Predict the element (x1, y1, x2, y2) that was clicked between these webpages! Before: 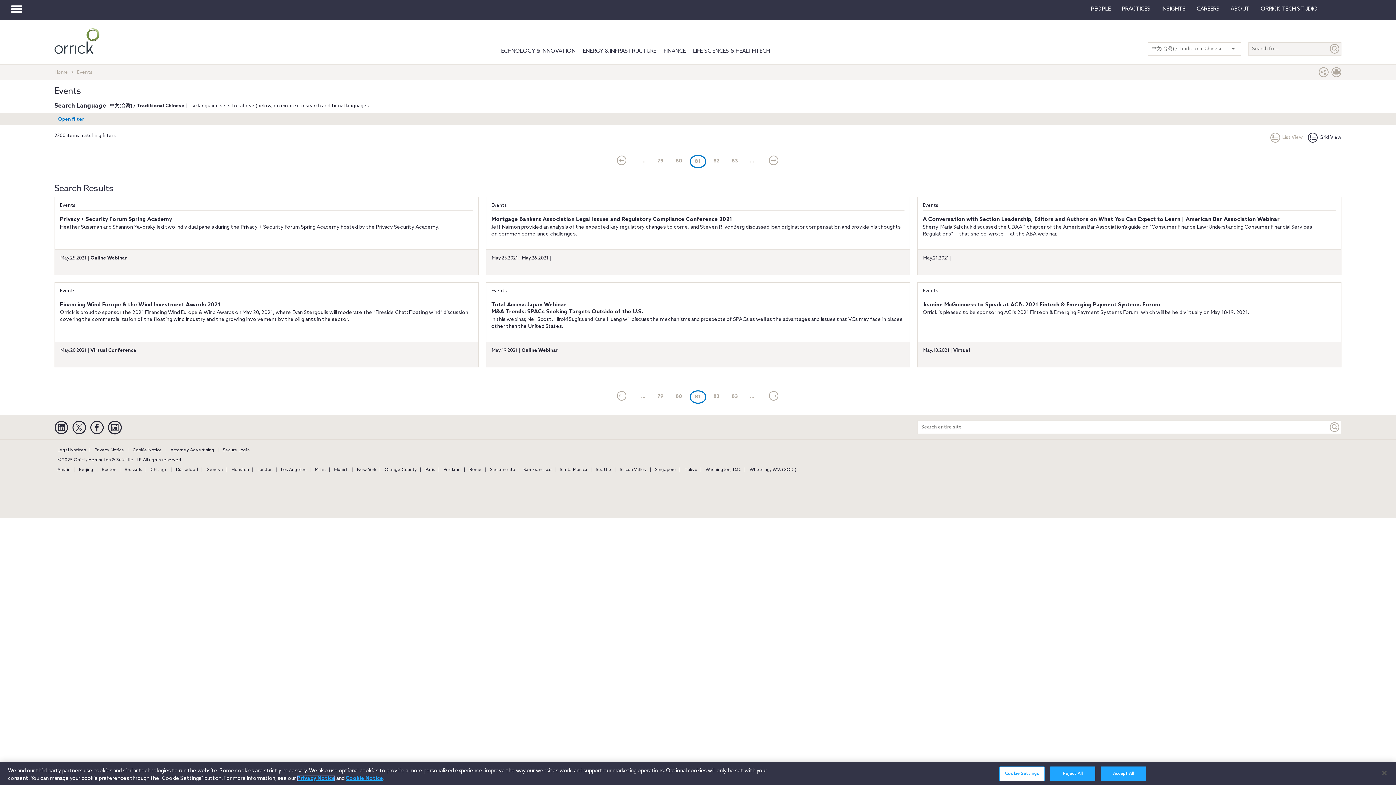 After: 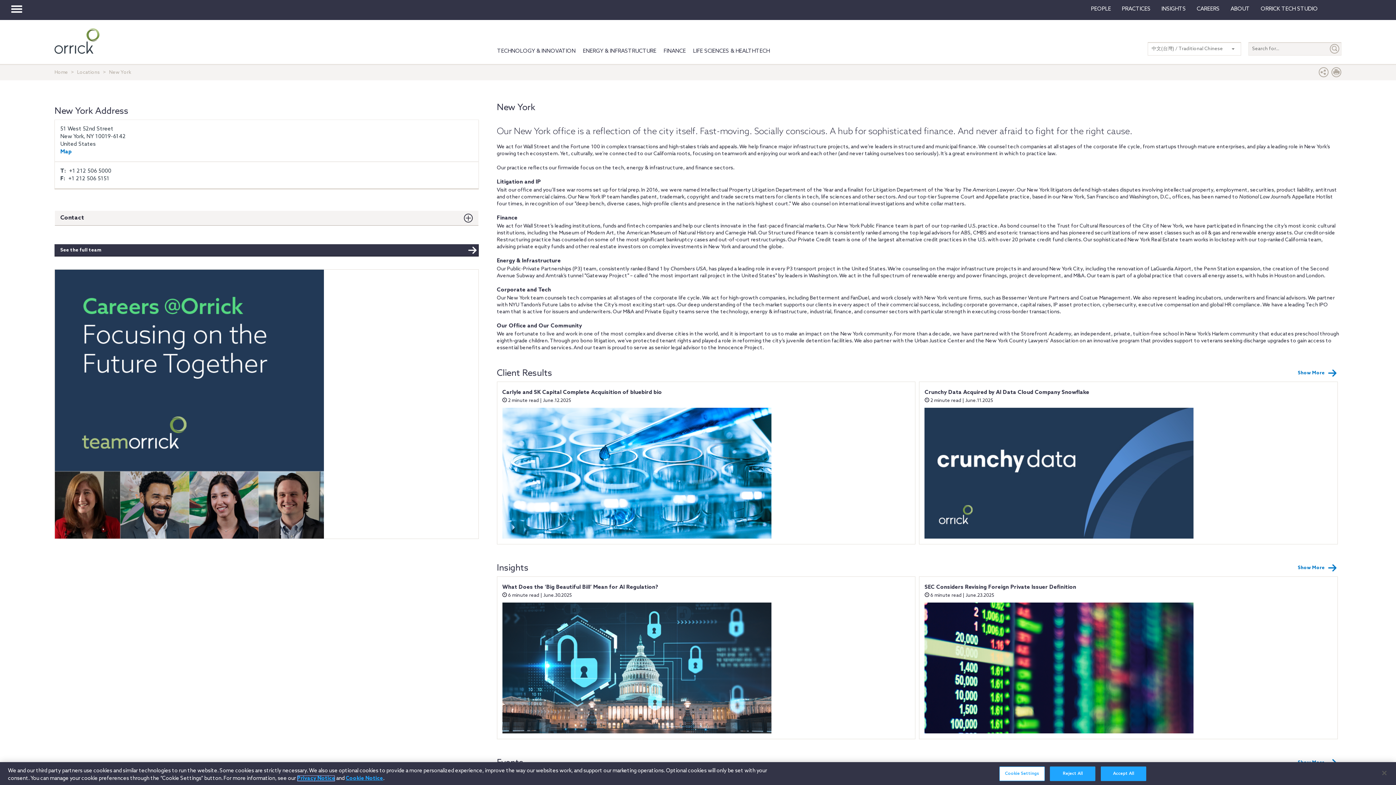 Action: label: New York bbox: (354, 467, 379, 472)